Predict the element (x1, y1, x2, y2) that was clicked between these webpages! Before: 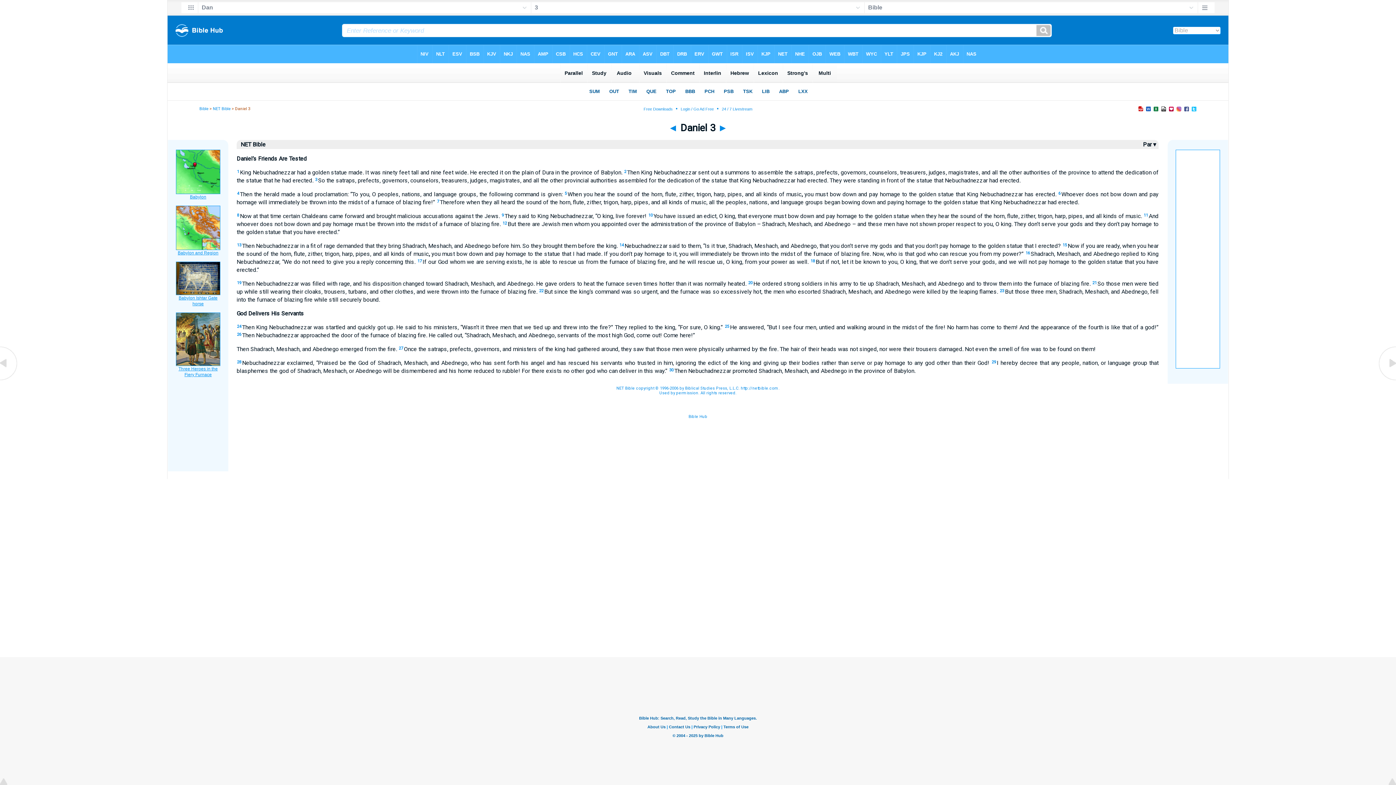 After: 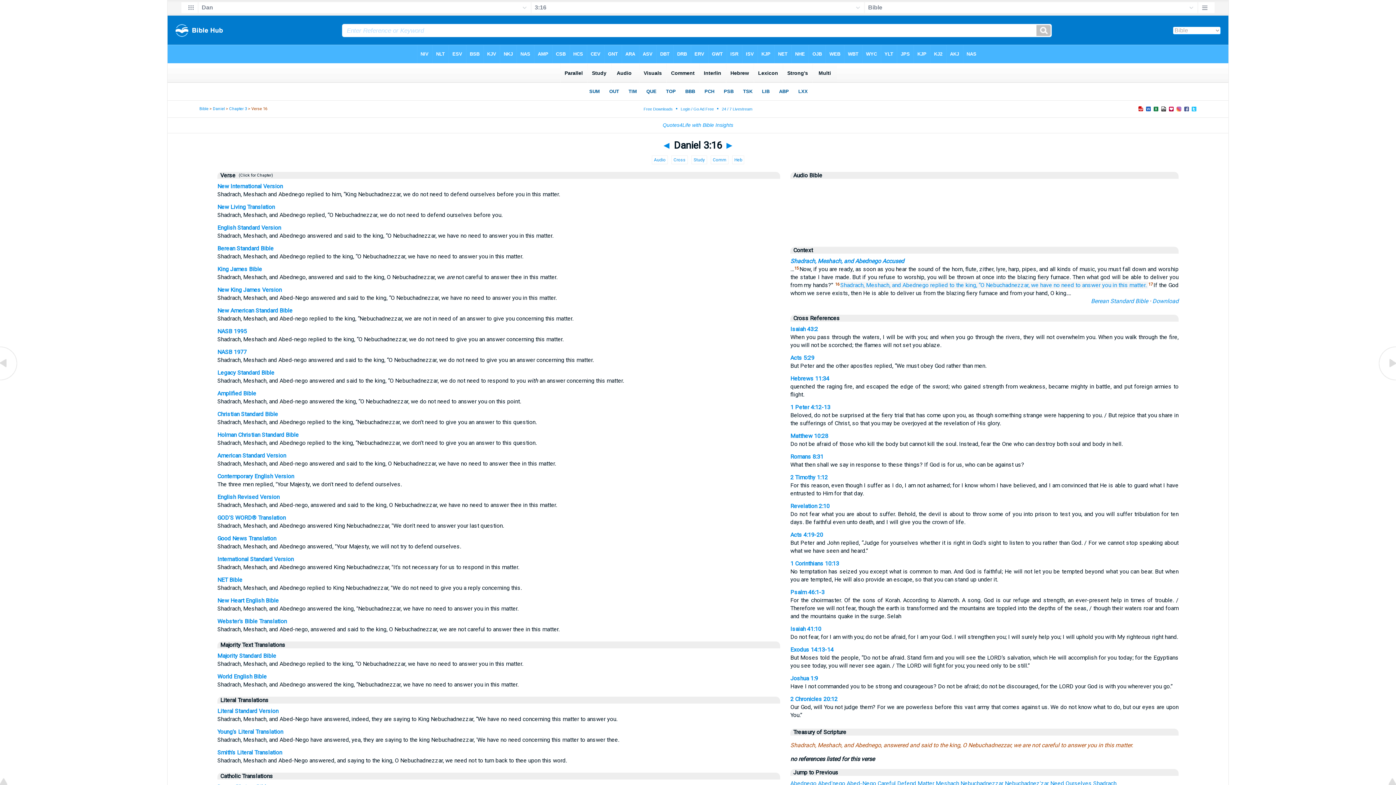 Action: bbox: (1025, 250, 1030, 255) label: 16